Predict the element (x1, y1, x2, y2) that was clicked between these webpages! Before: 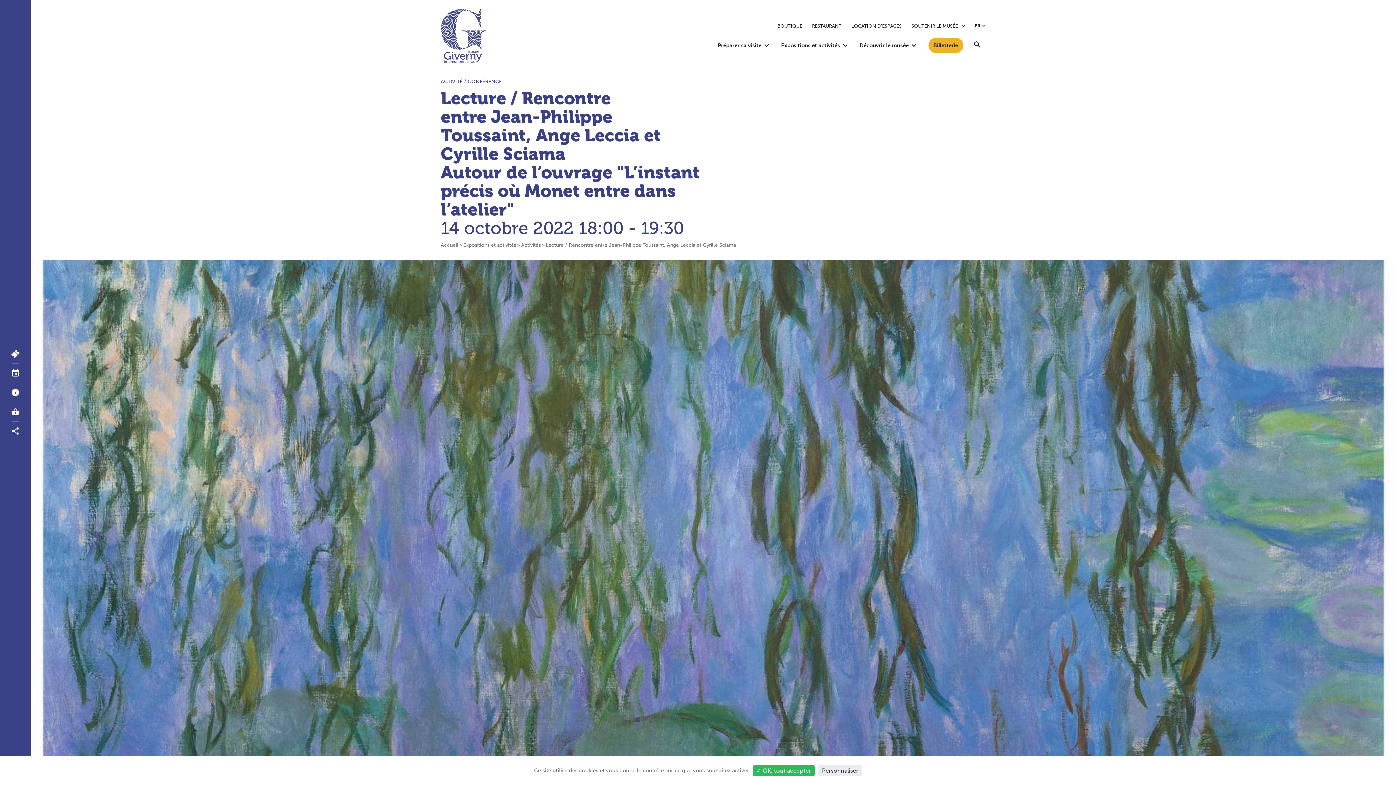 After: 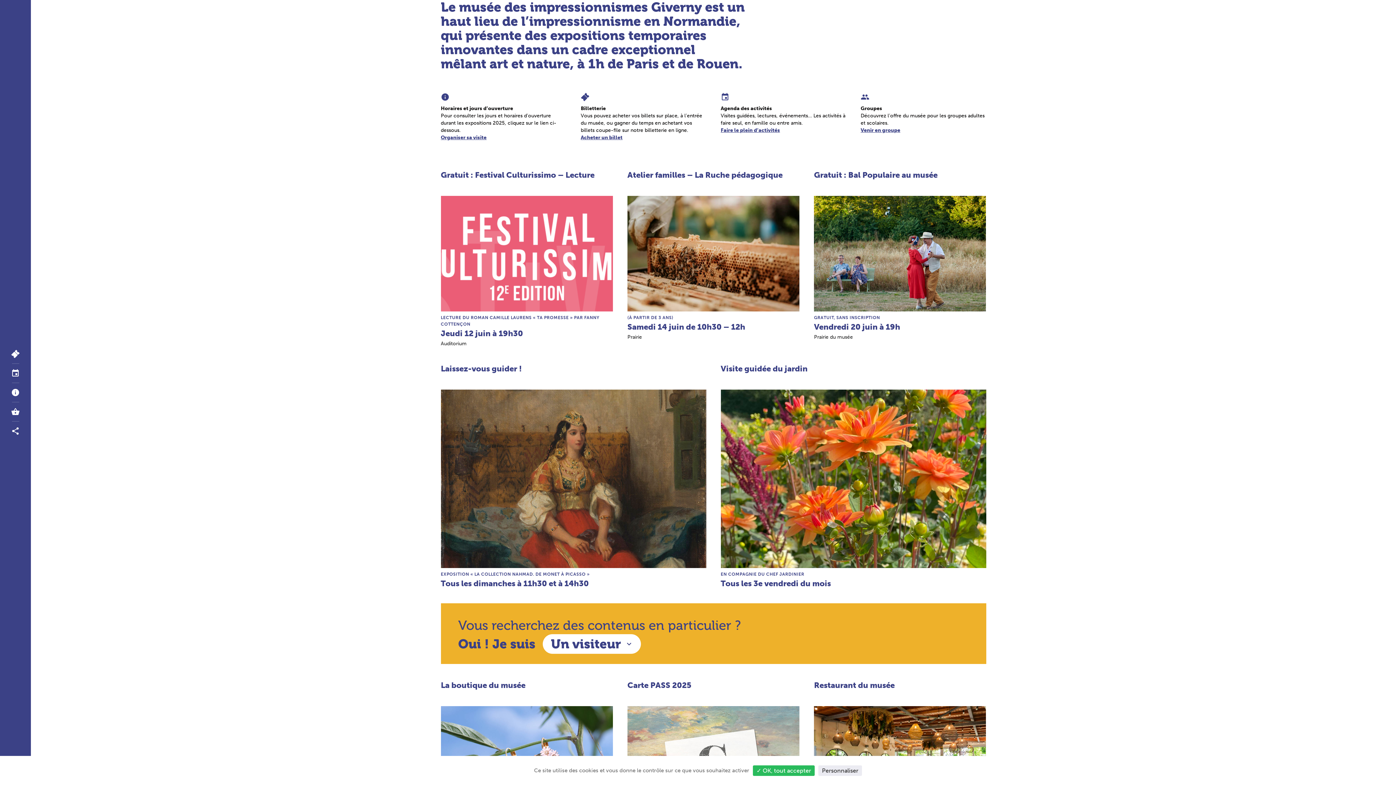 Action: bbox: (440, 9, 486, 63) label: Accueil du site